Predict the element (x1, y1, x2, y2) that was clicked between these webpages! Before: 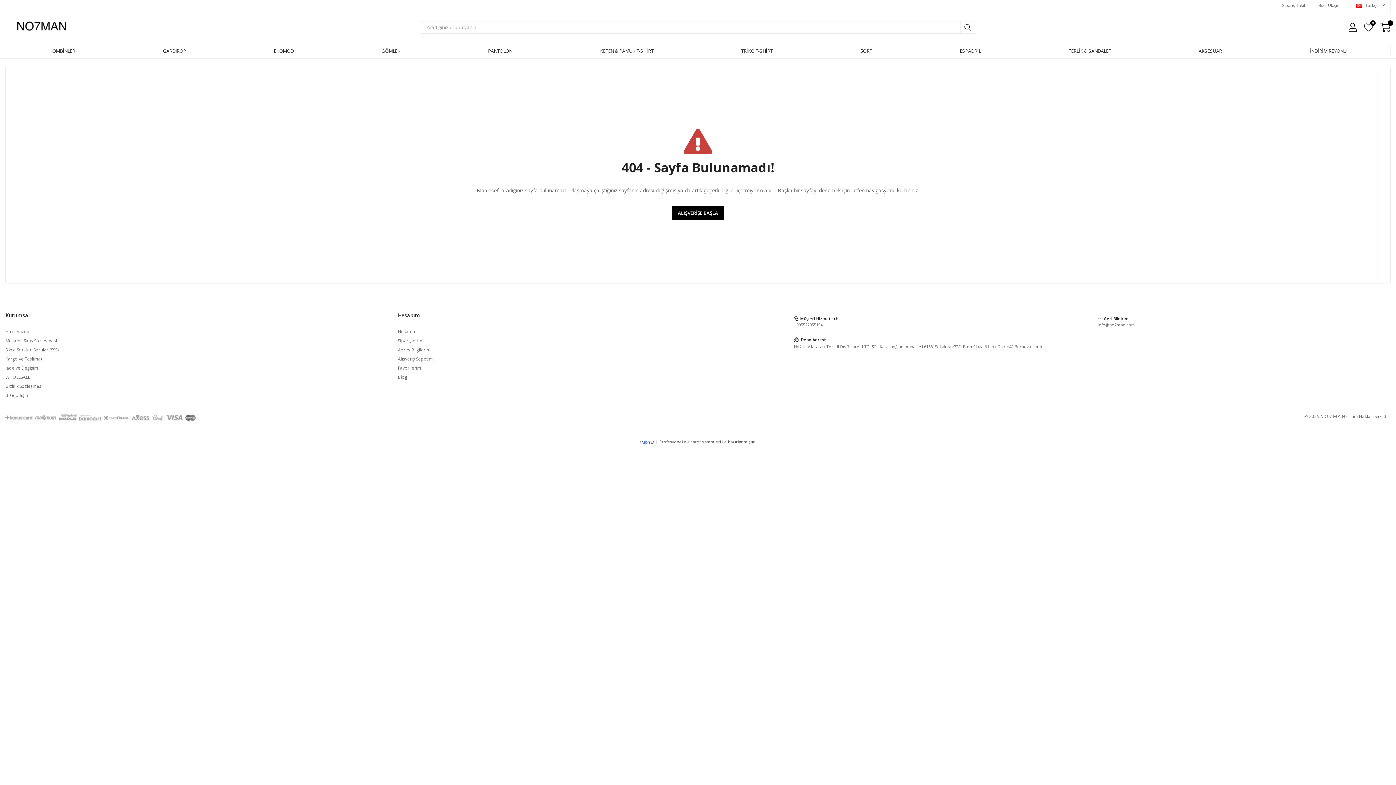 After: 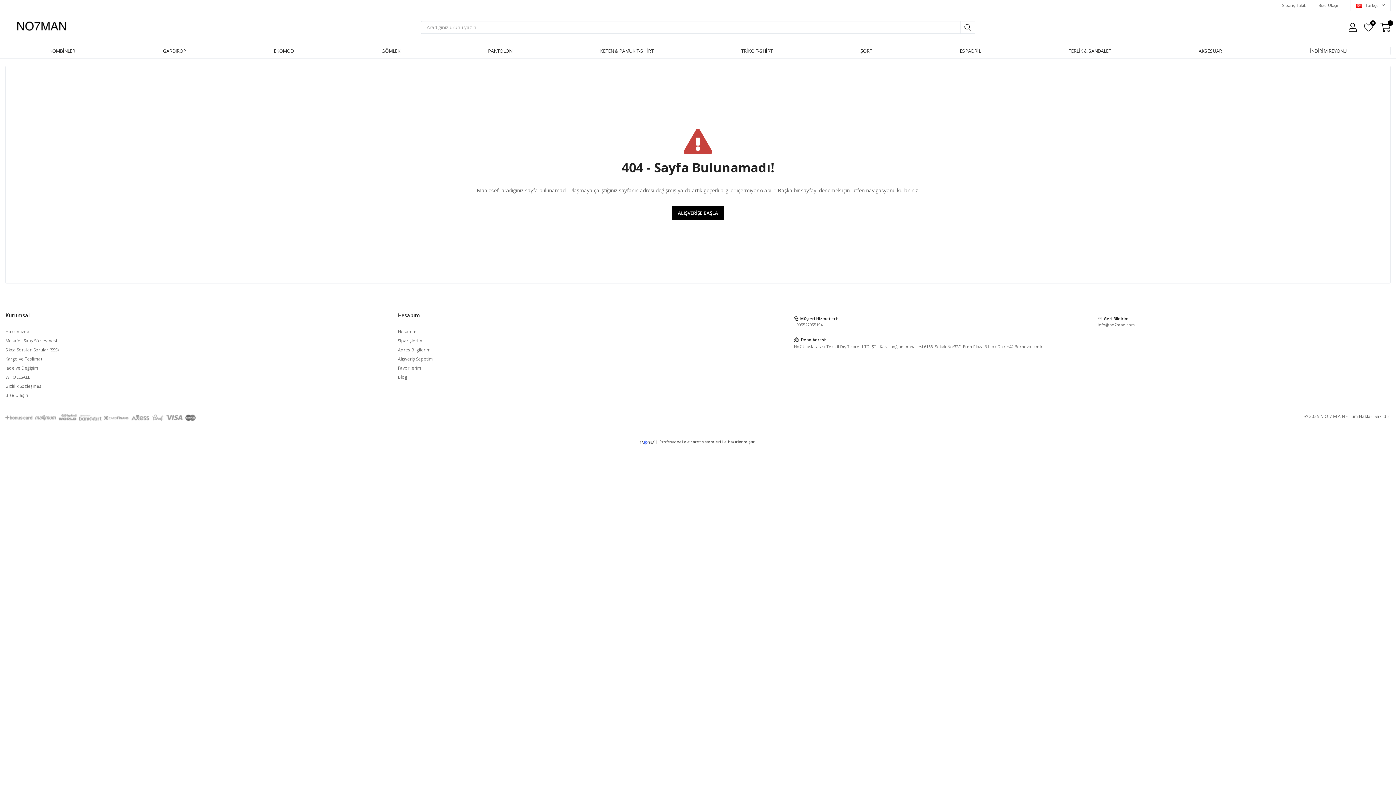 Action: bbox: (684, 439, 700, 444) label: e-ticaret